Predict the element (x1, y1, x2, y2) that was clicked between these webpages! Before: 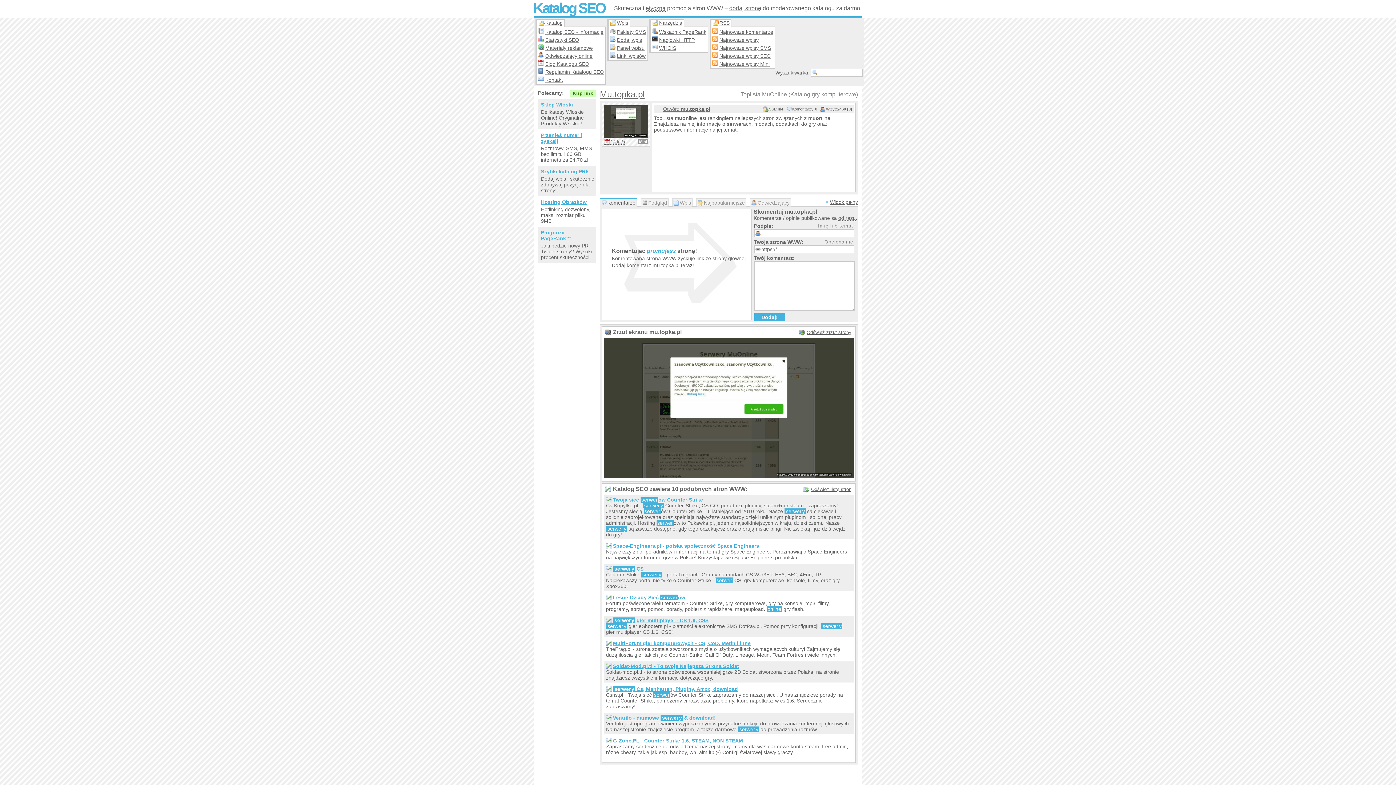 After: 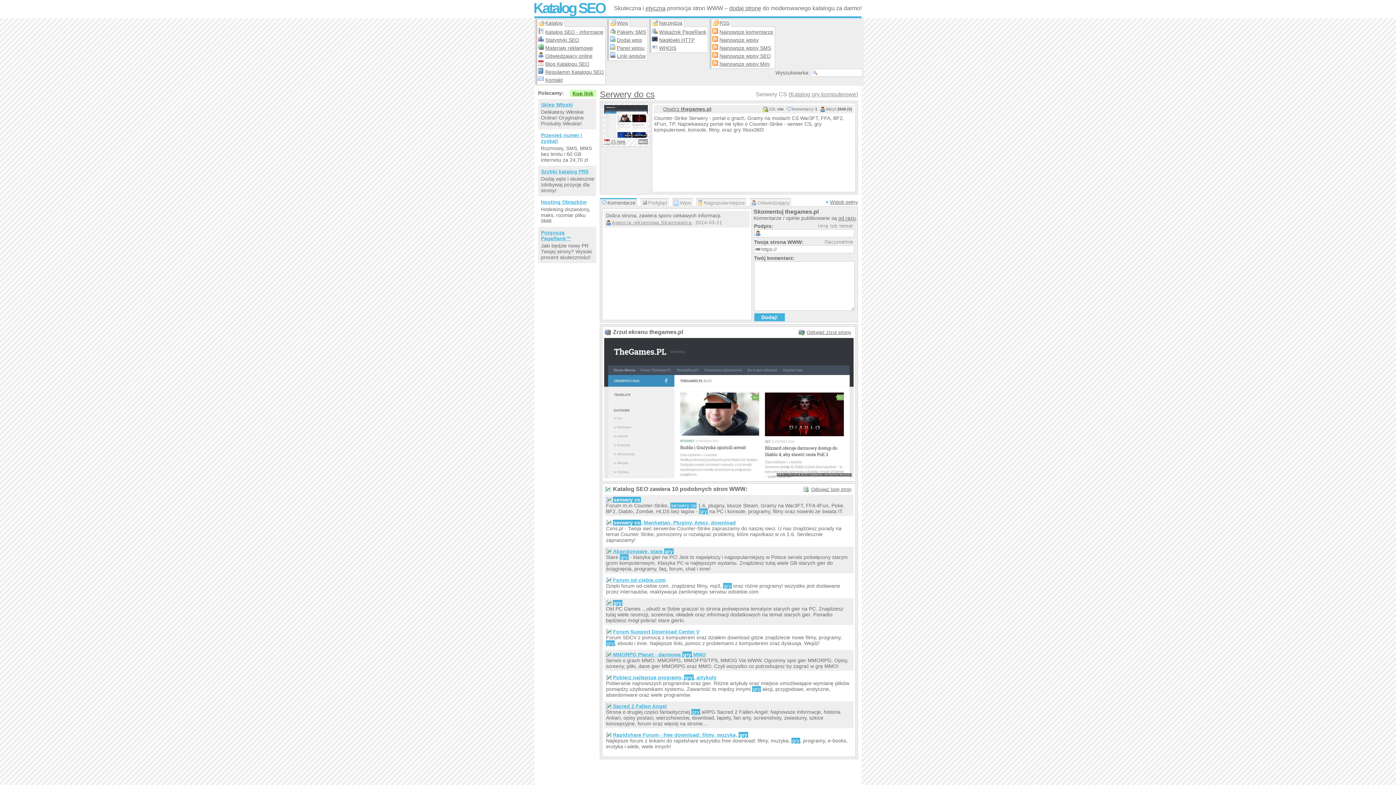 Action: bbox: (606, 566, 852, 571) label: serwery CS